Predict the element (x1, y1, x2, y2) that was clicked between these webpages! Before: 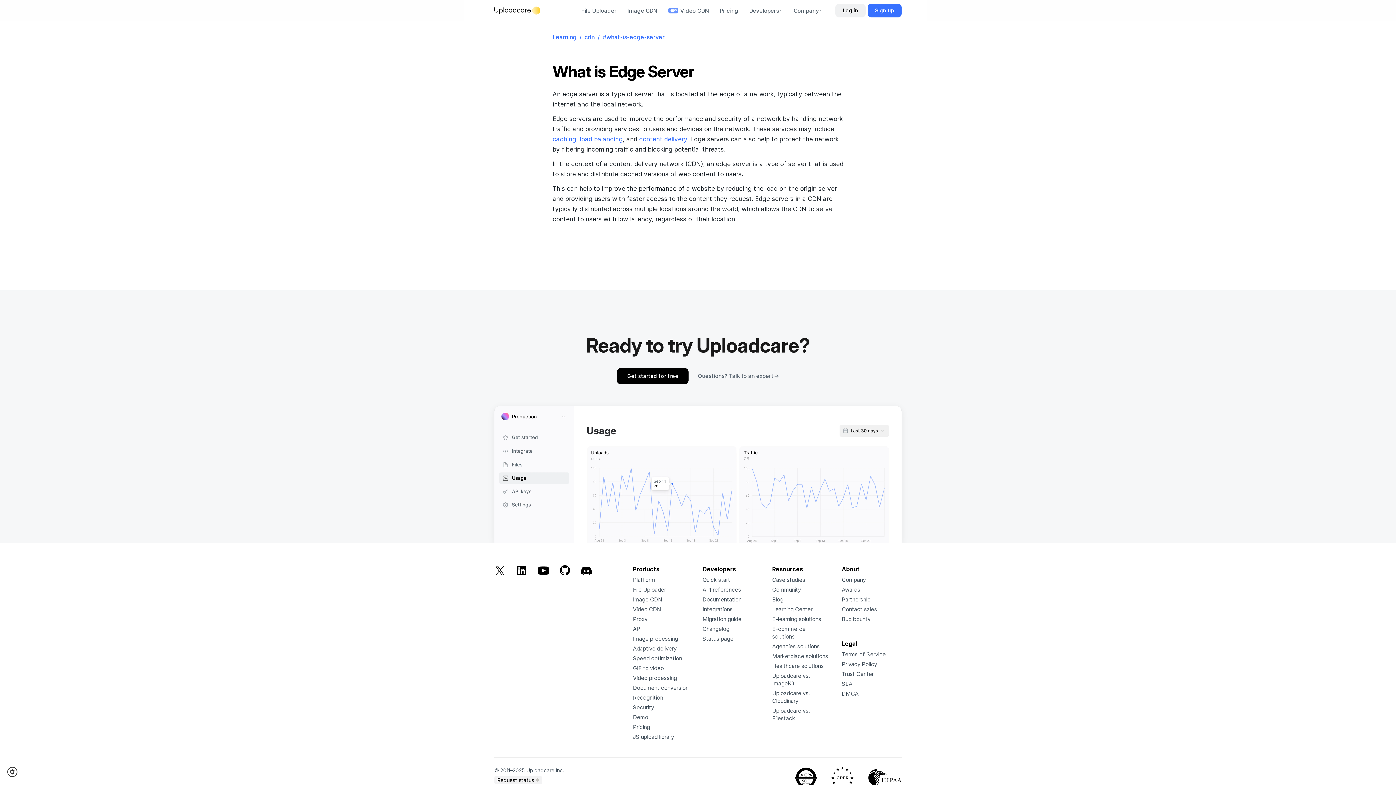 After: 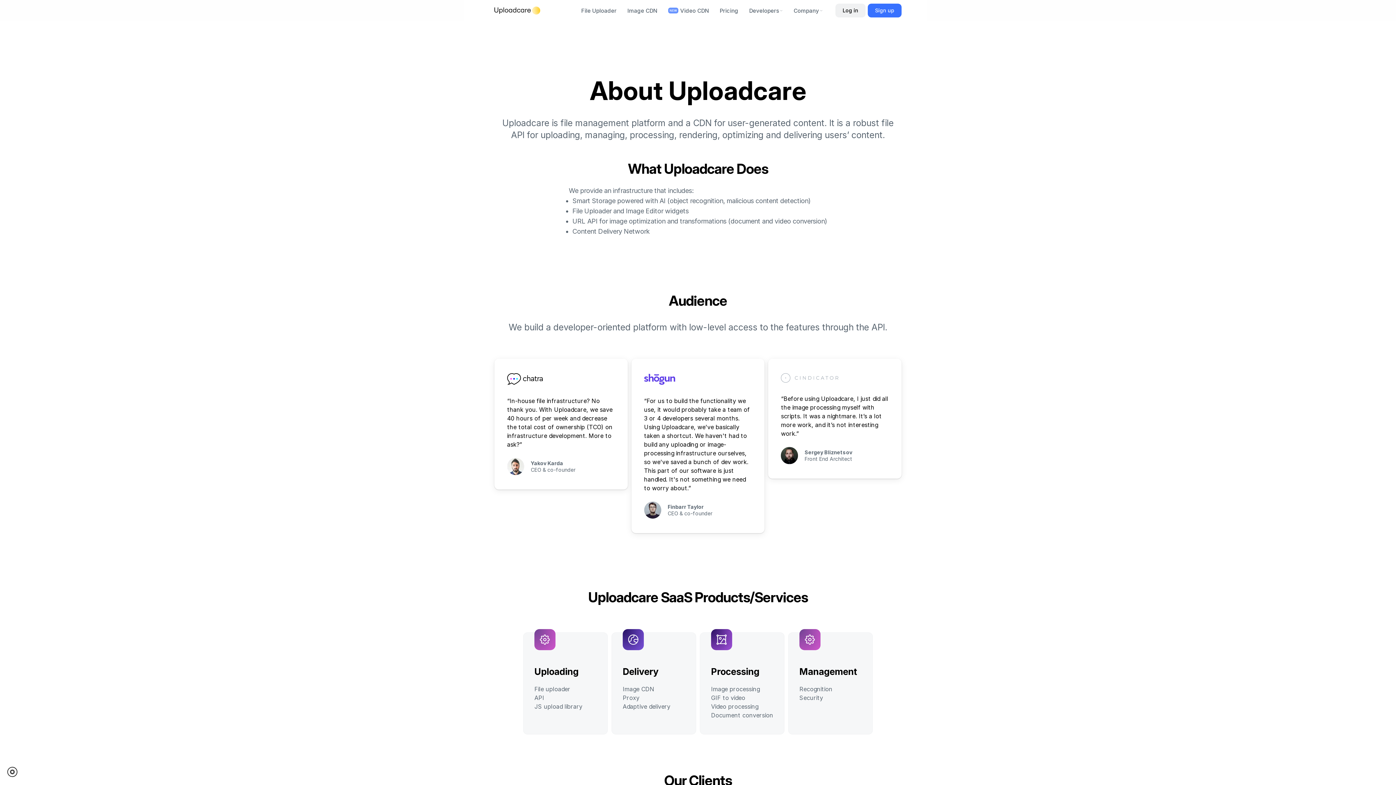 Action: bbox: (839, 575, 901, 585) label: Company